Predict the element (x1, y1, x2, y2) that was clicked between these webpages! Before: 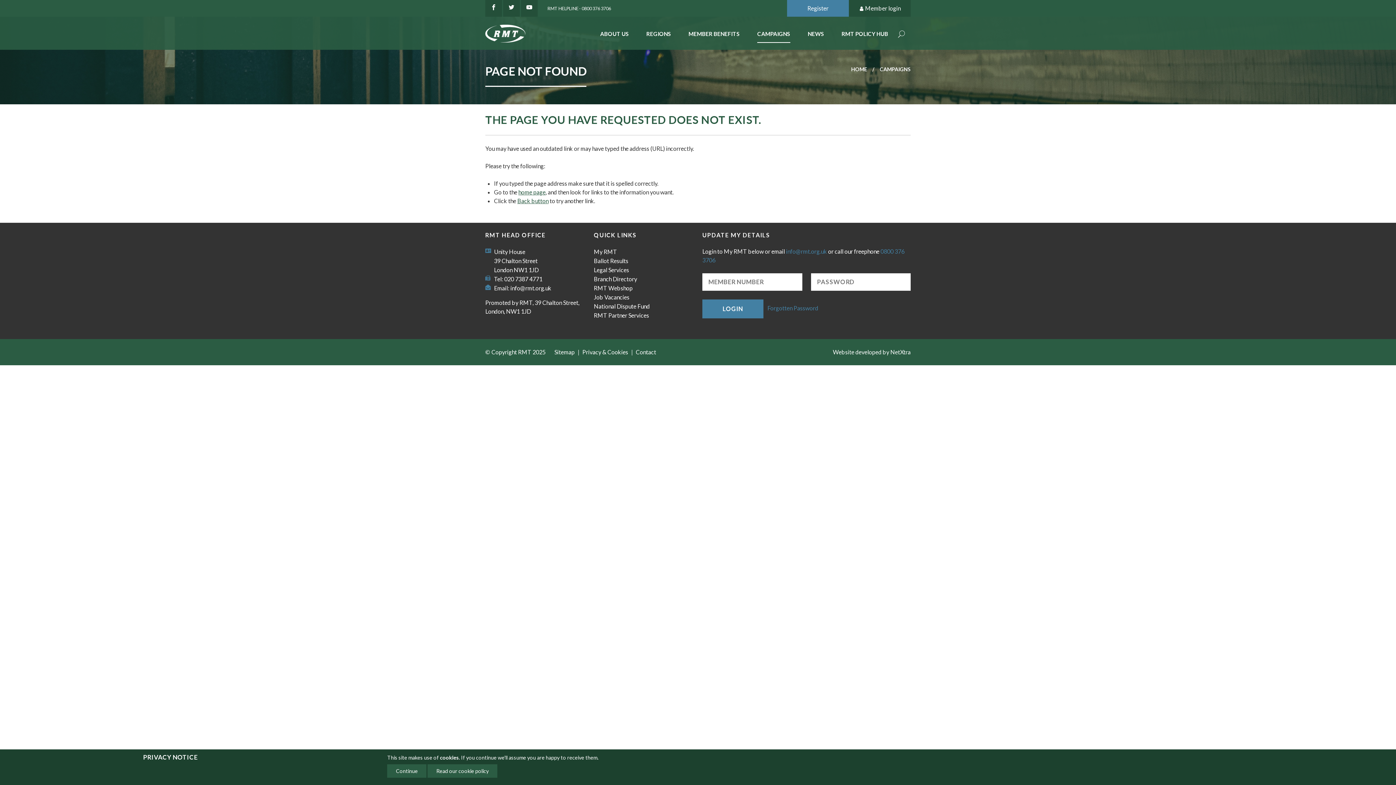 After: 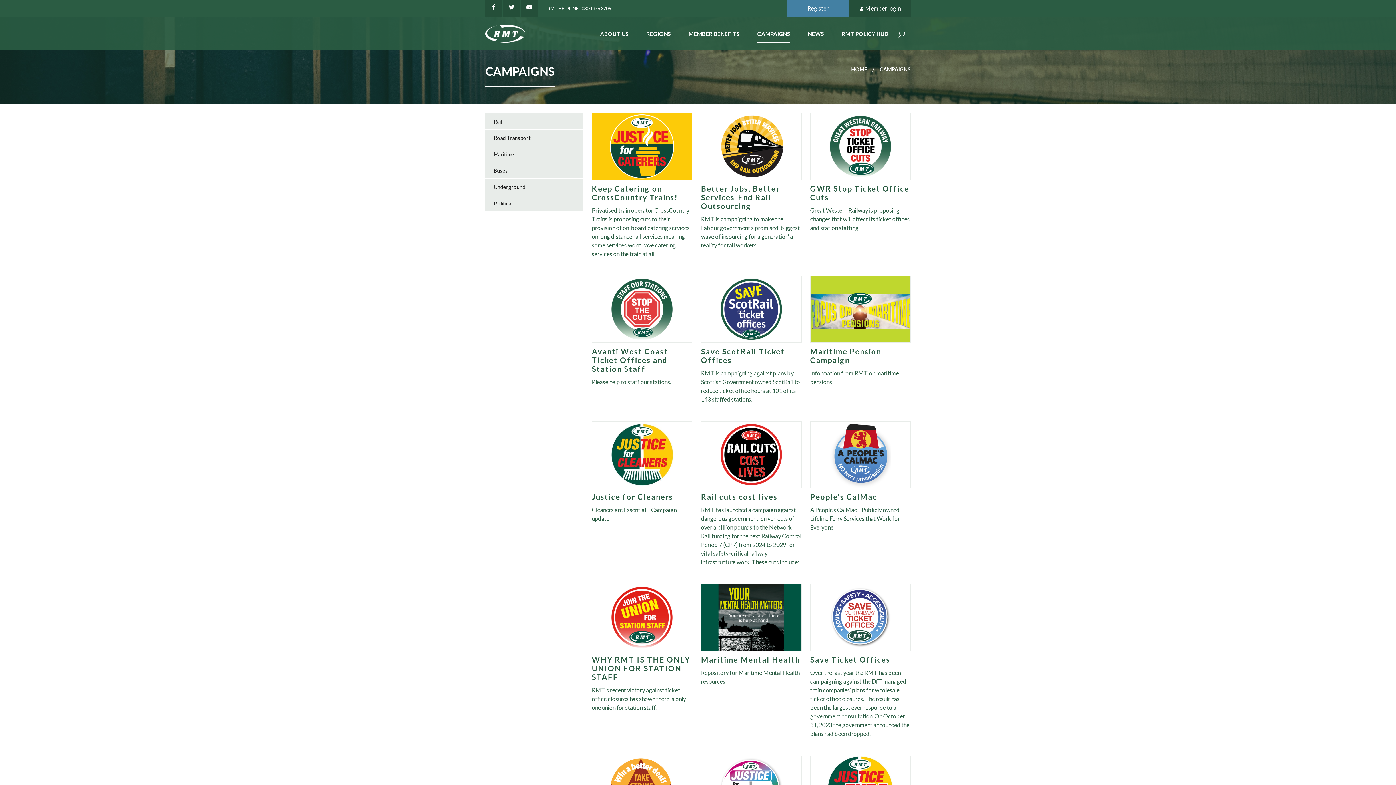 Action: bbox: (757, 21, 790, 42) label: CAMPAIGNS